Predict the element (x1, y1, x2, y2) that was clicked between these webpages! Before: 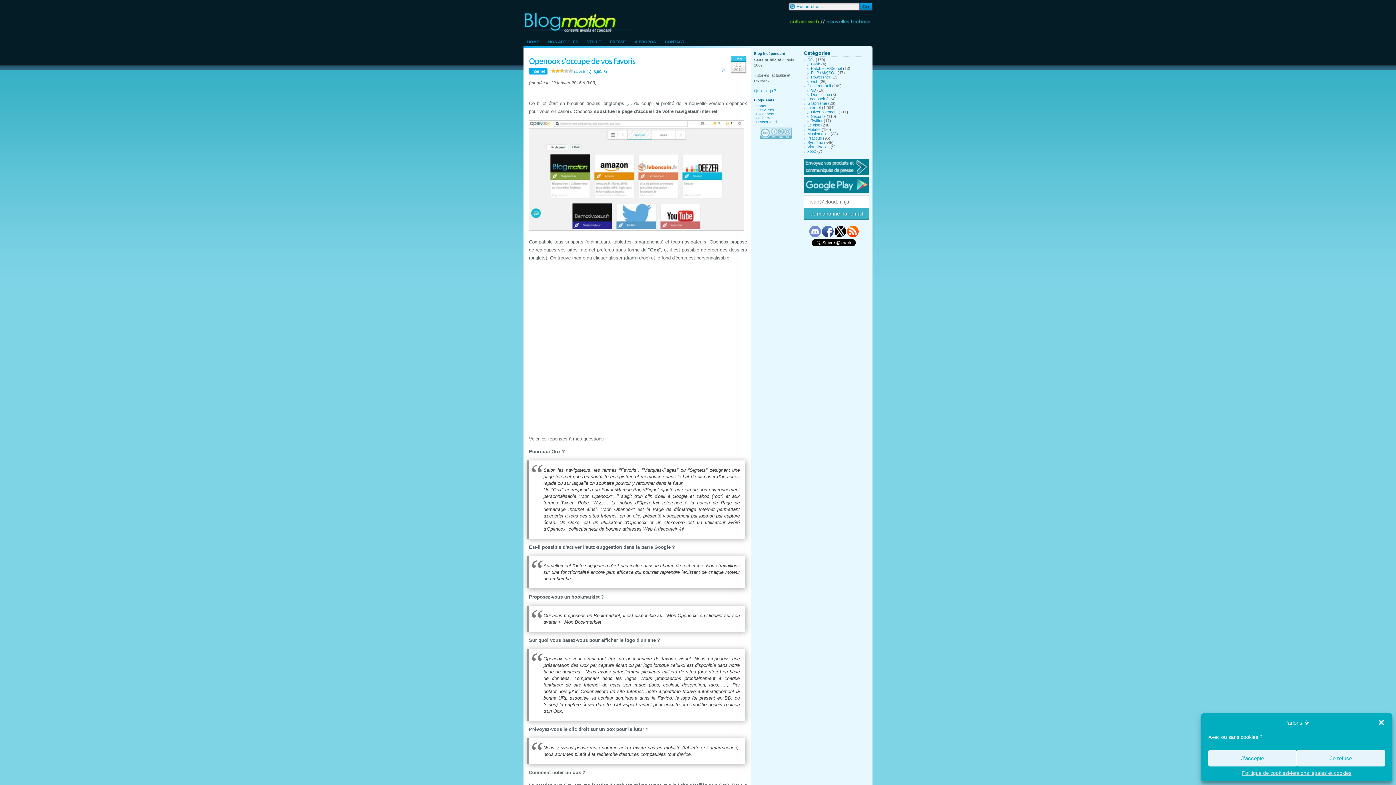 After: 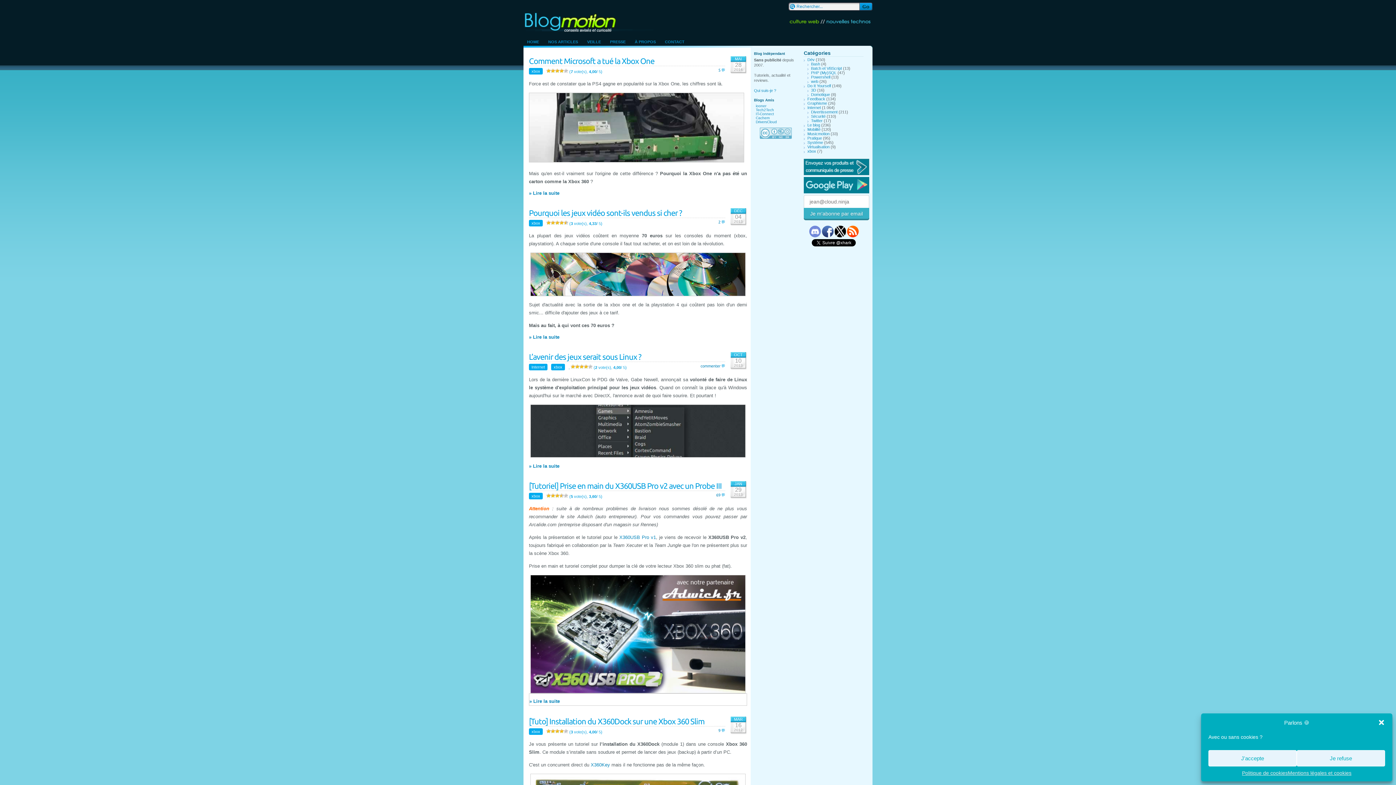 Action: label: xbox bbox: (807, 149, 816, 153)